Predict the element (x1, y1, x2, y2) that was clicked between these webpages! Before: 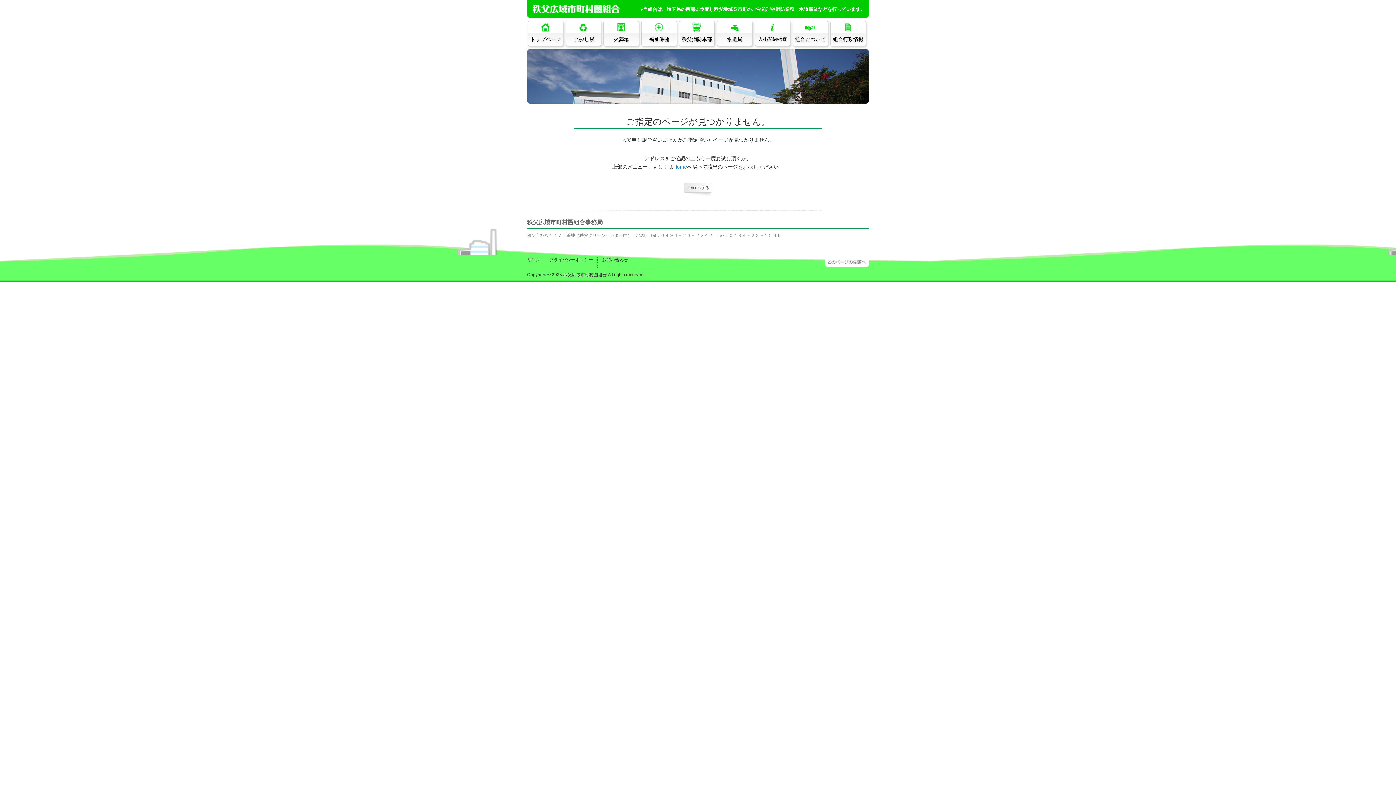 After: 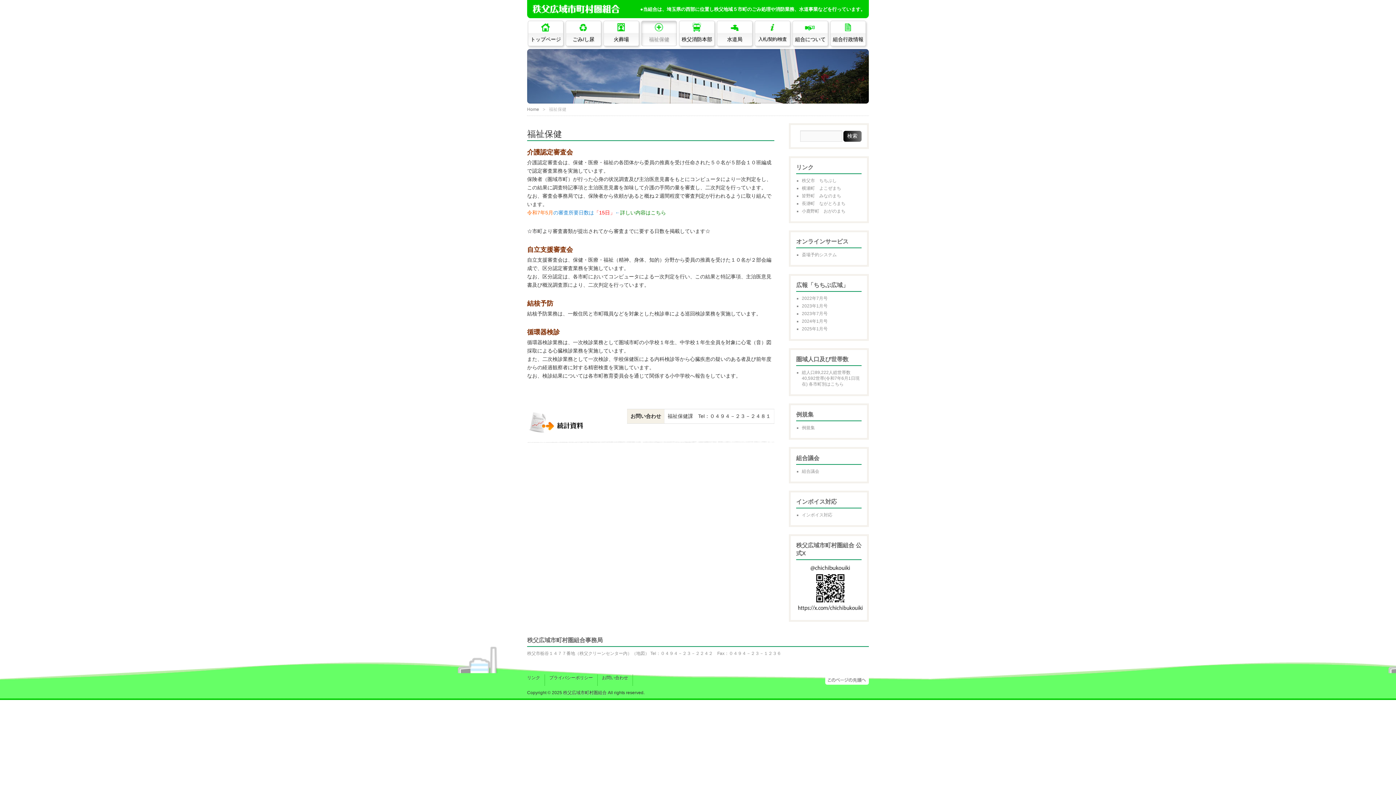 Action: bbox: (641, 20, 677, 46) label: 福祉保健